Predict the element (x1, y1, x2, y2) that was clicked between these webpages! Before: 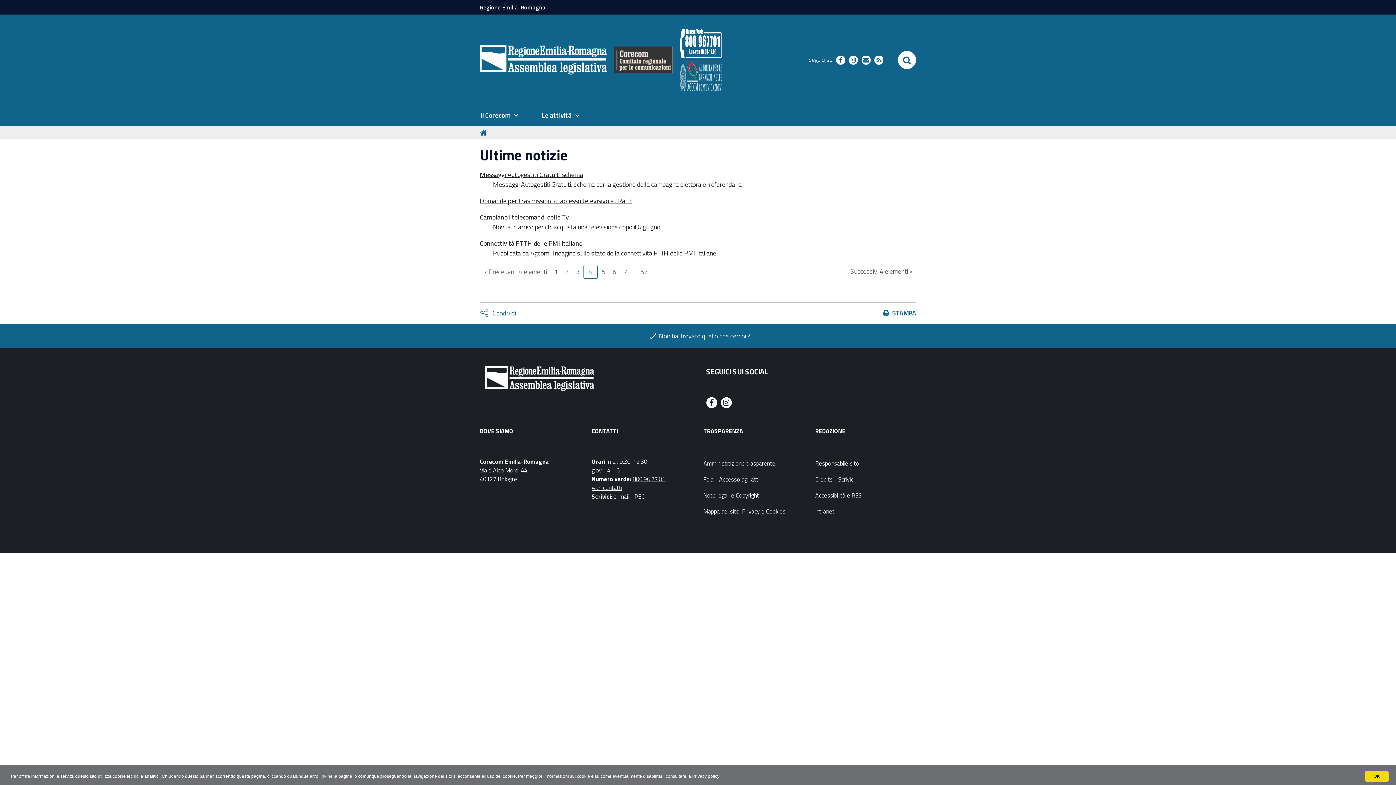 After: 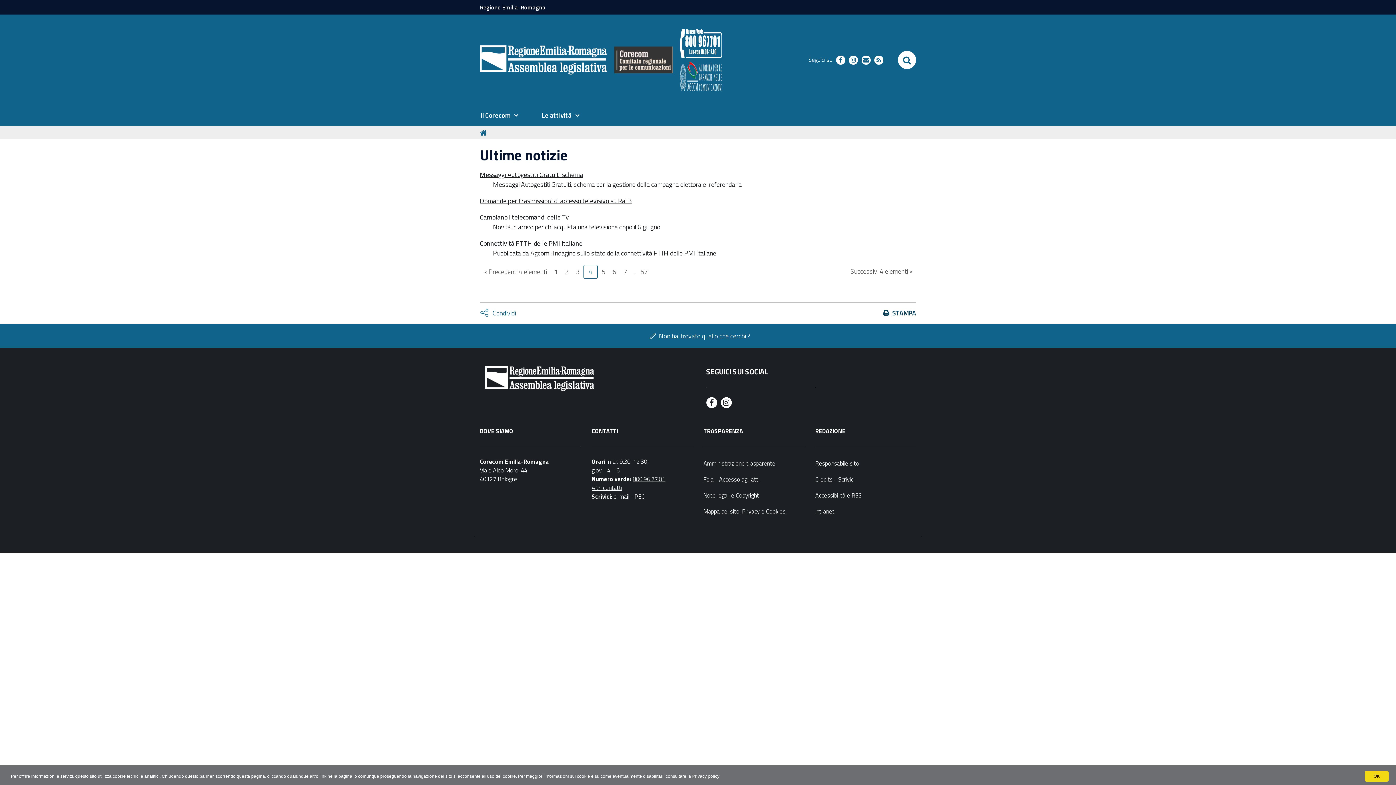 Action: bbox: (883, 308, 916, 318) label: STAMPA